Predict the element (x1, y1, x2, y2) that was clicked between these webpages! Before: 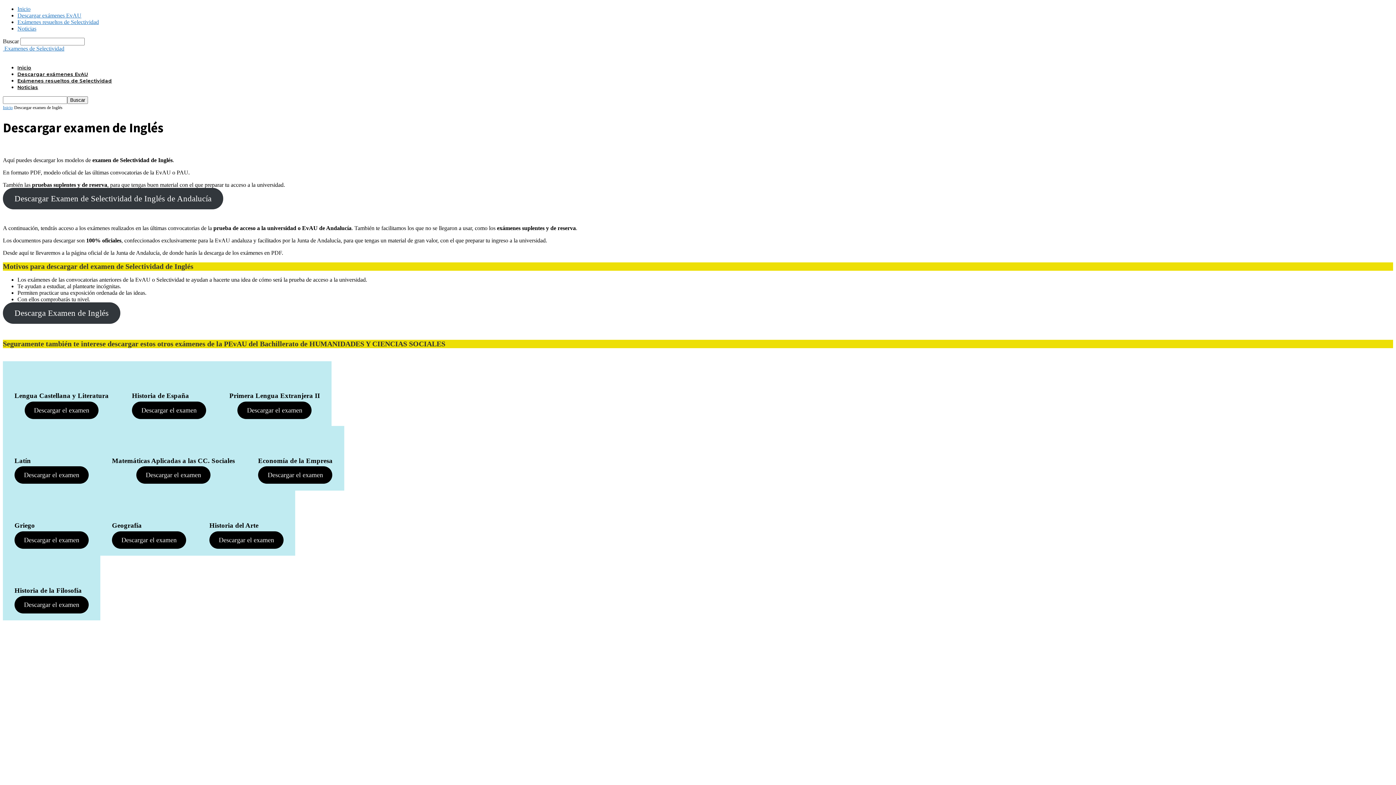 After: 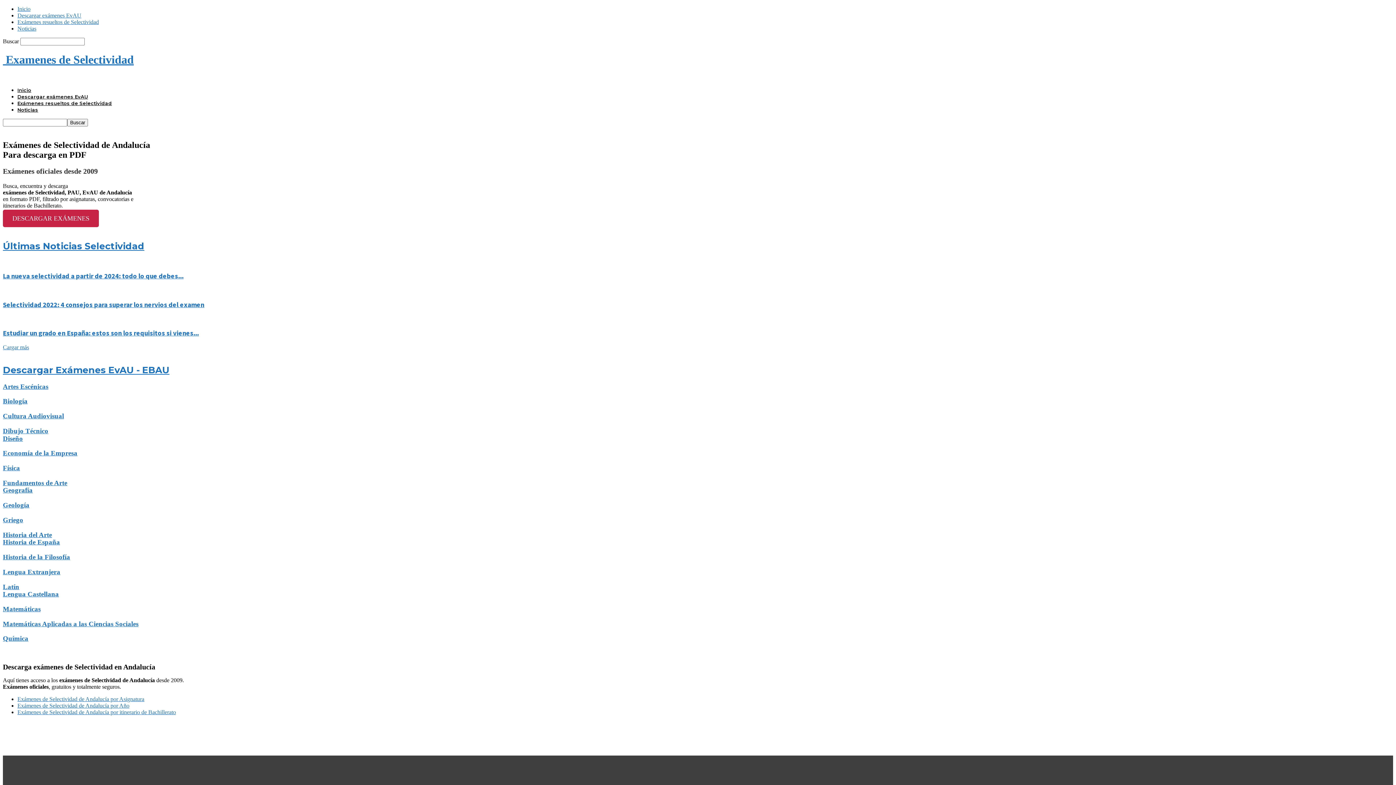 Action: bbox: (2, 45, 64, 51) label:  Examenes de Selectividad